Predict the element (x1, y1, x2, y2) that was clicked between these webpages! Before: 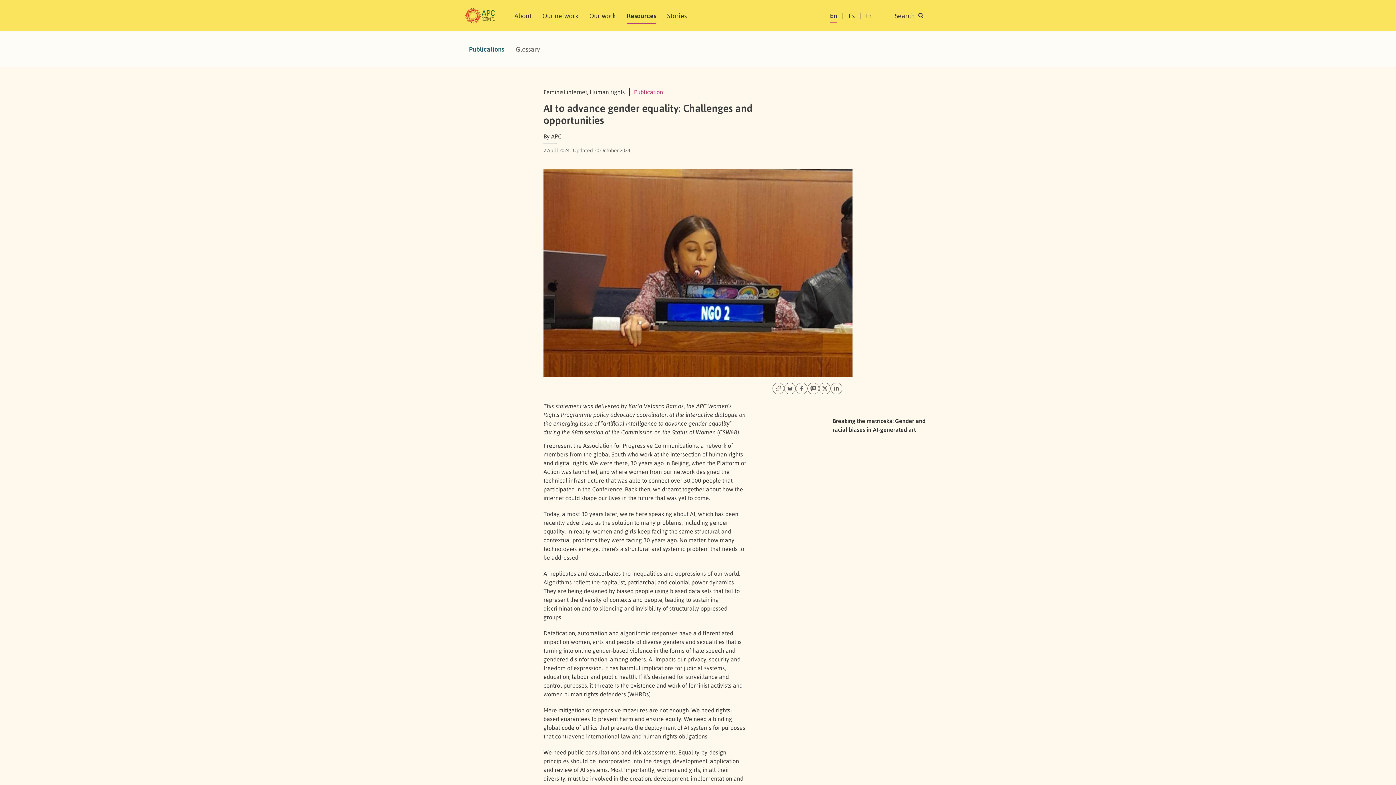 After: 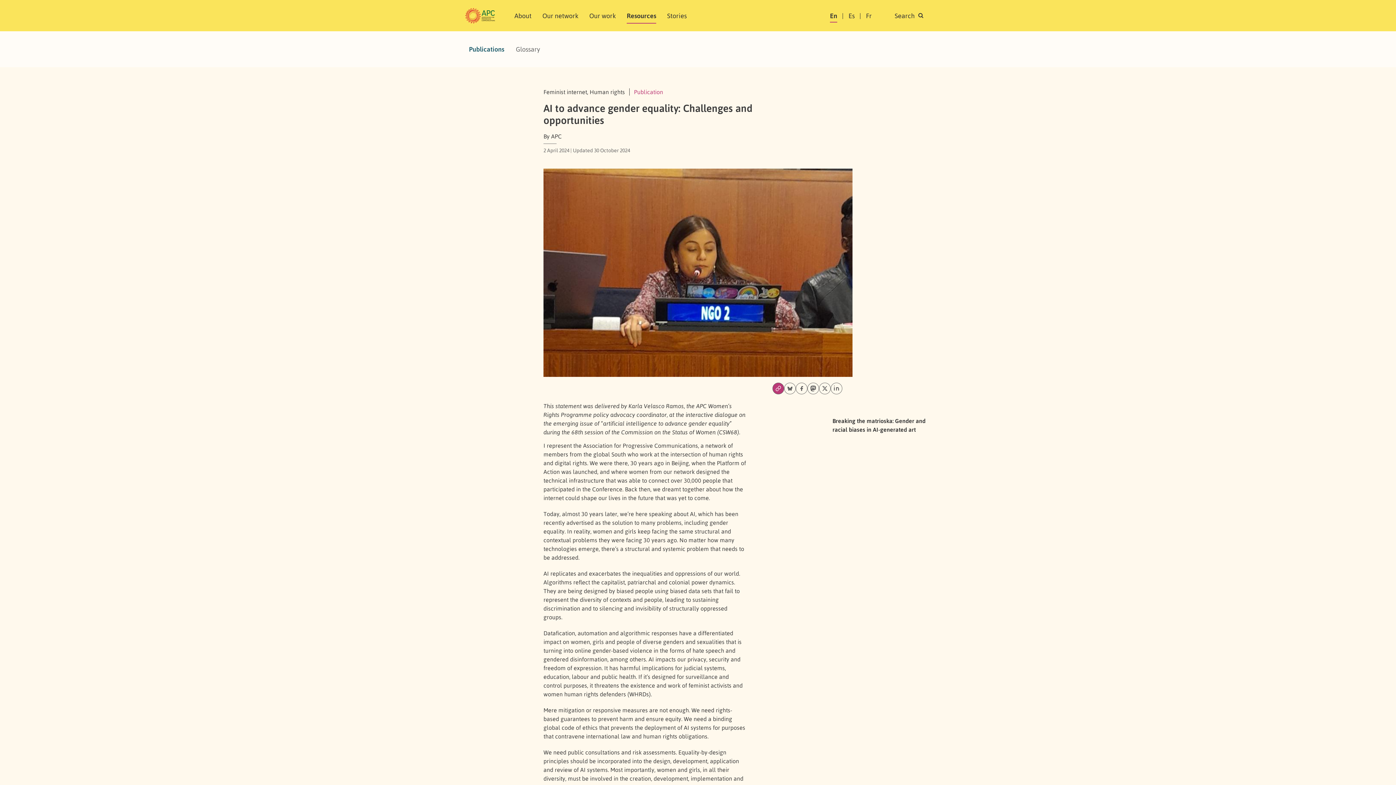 Action: bbox: (772, 382, 784, 394)